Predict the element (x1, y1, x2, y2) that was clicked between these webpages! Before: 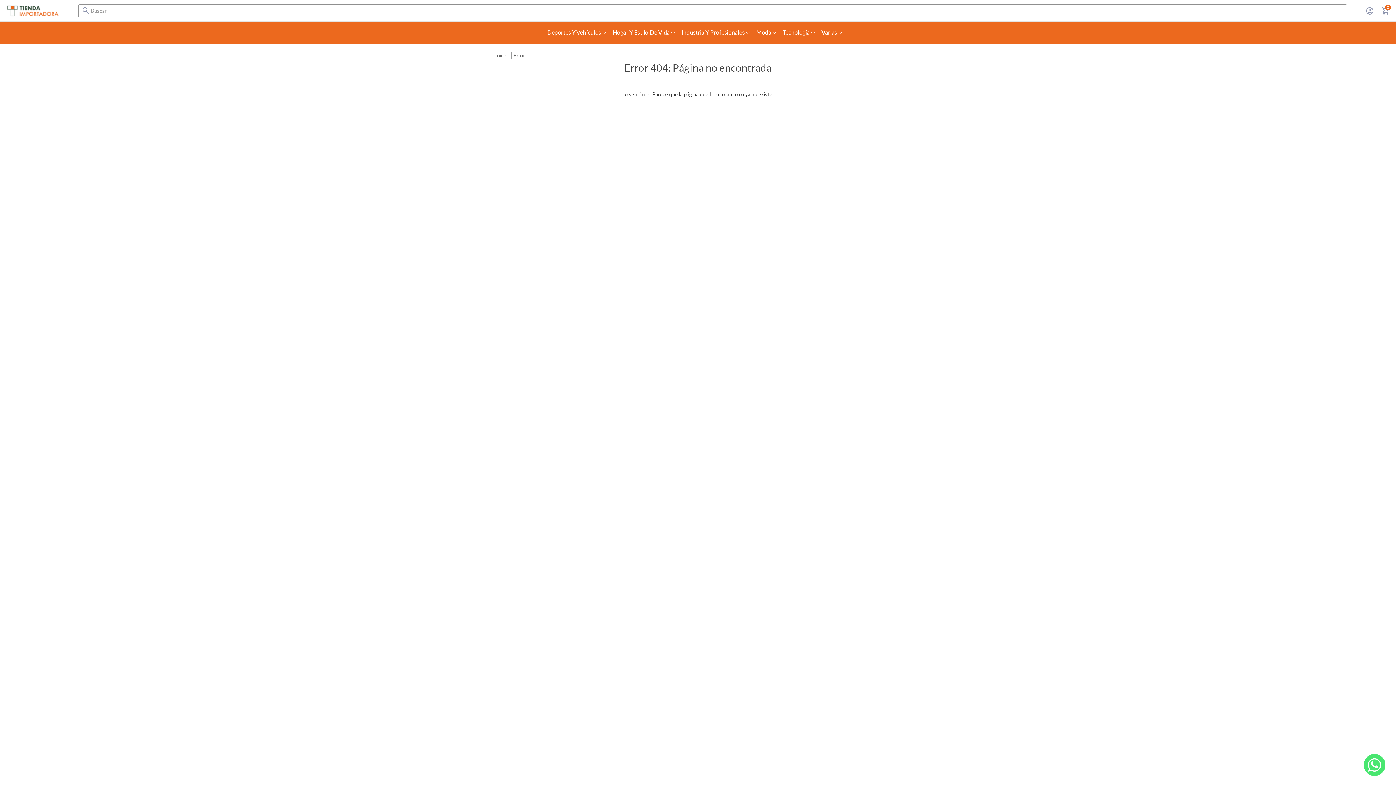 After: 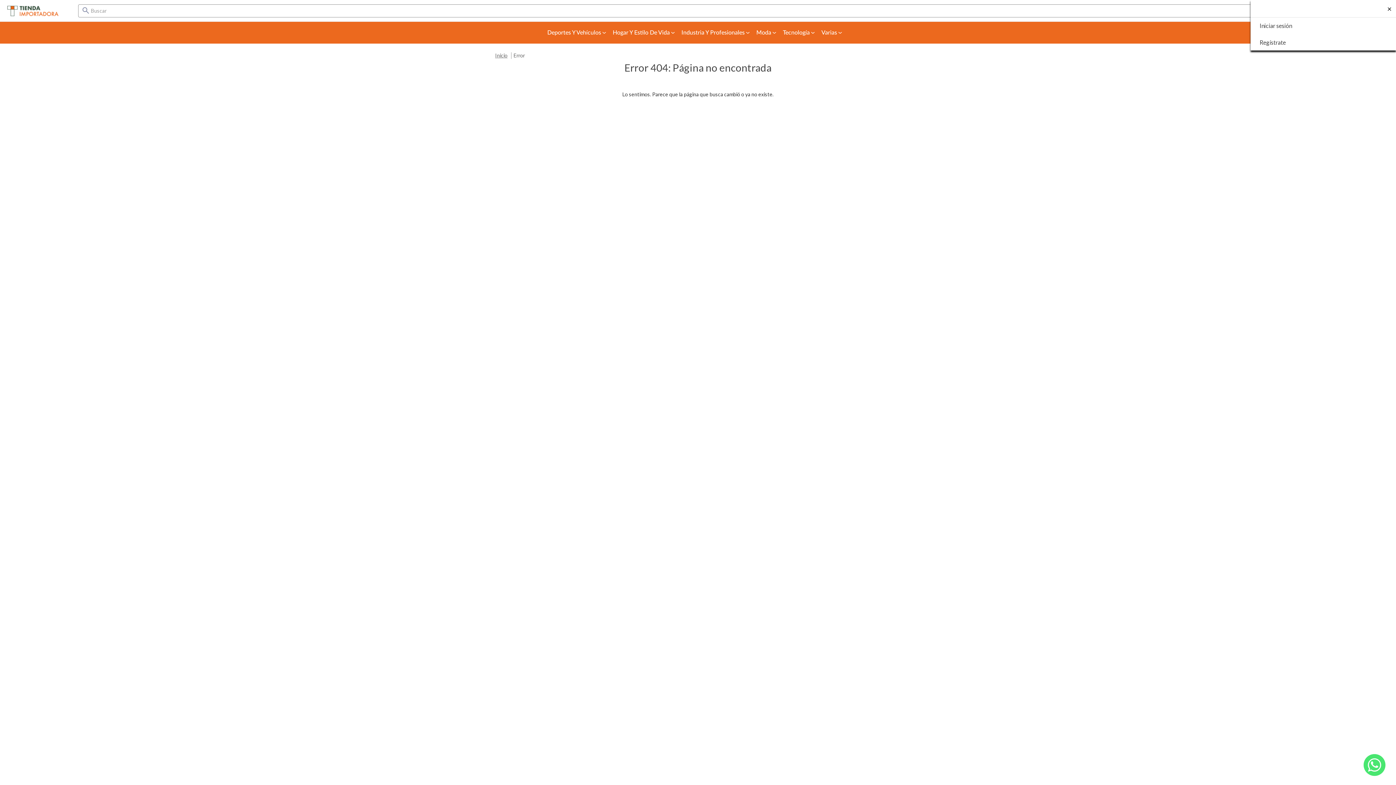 Action: bbox: (1365, 6, 1374, 16)